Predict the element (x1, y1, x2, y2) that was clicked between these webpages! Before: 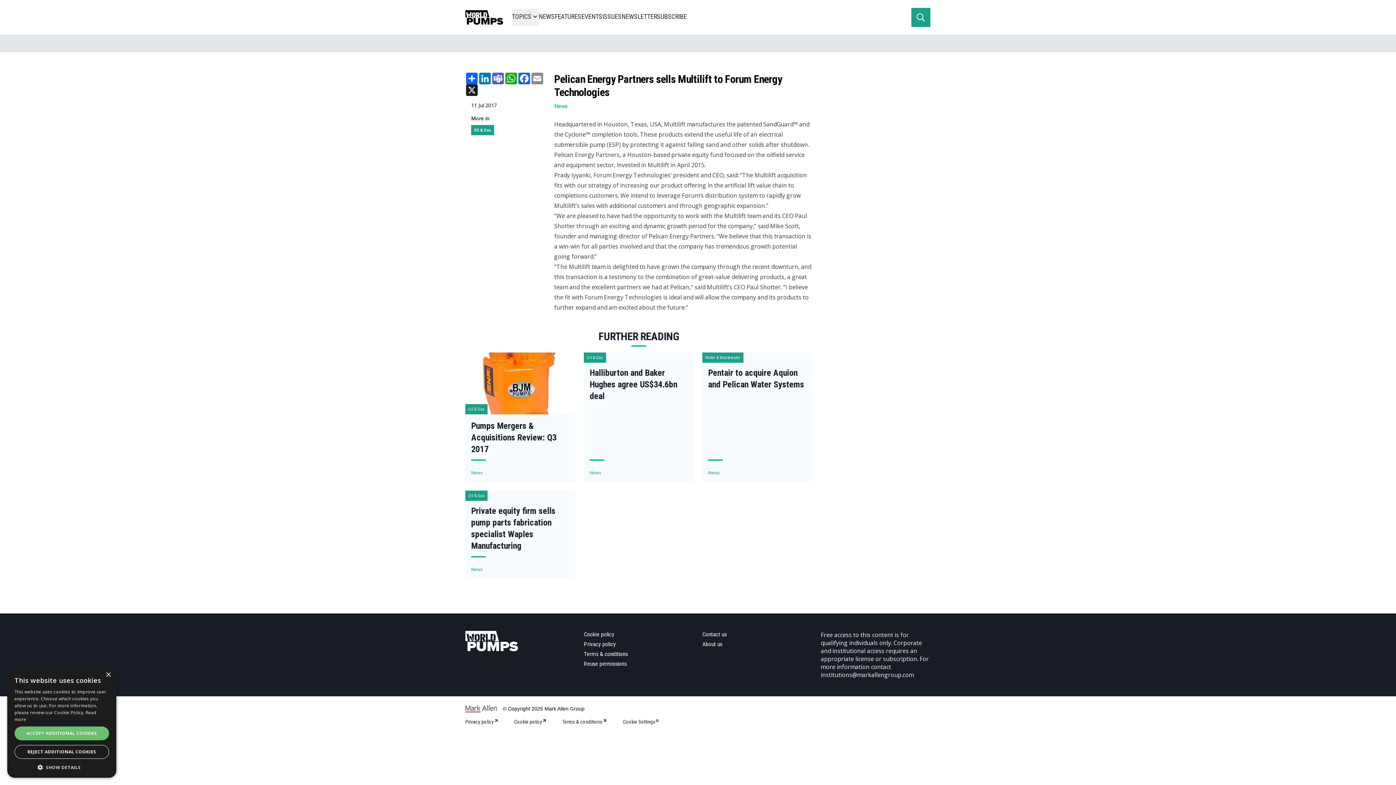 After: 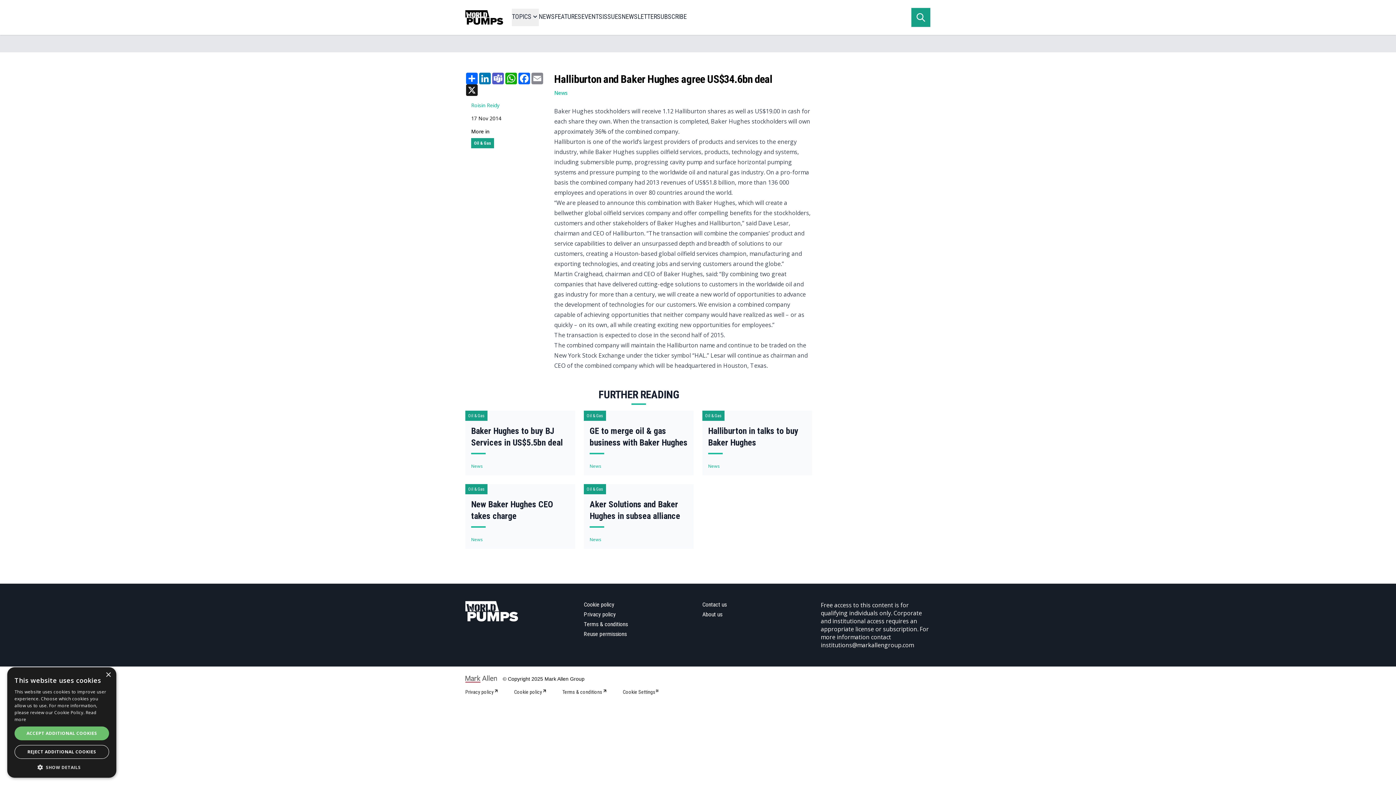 Action: label: Read more about Halliburton and Baker Hughes agree US$34.6bn deal bbox: (589, 367, 687, 402)